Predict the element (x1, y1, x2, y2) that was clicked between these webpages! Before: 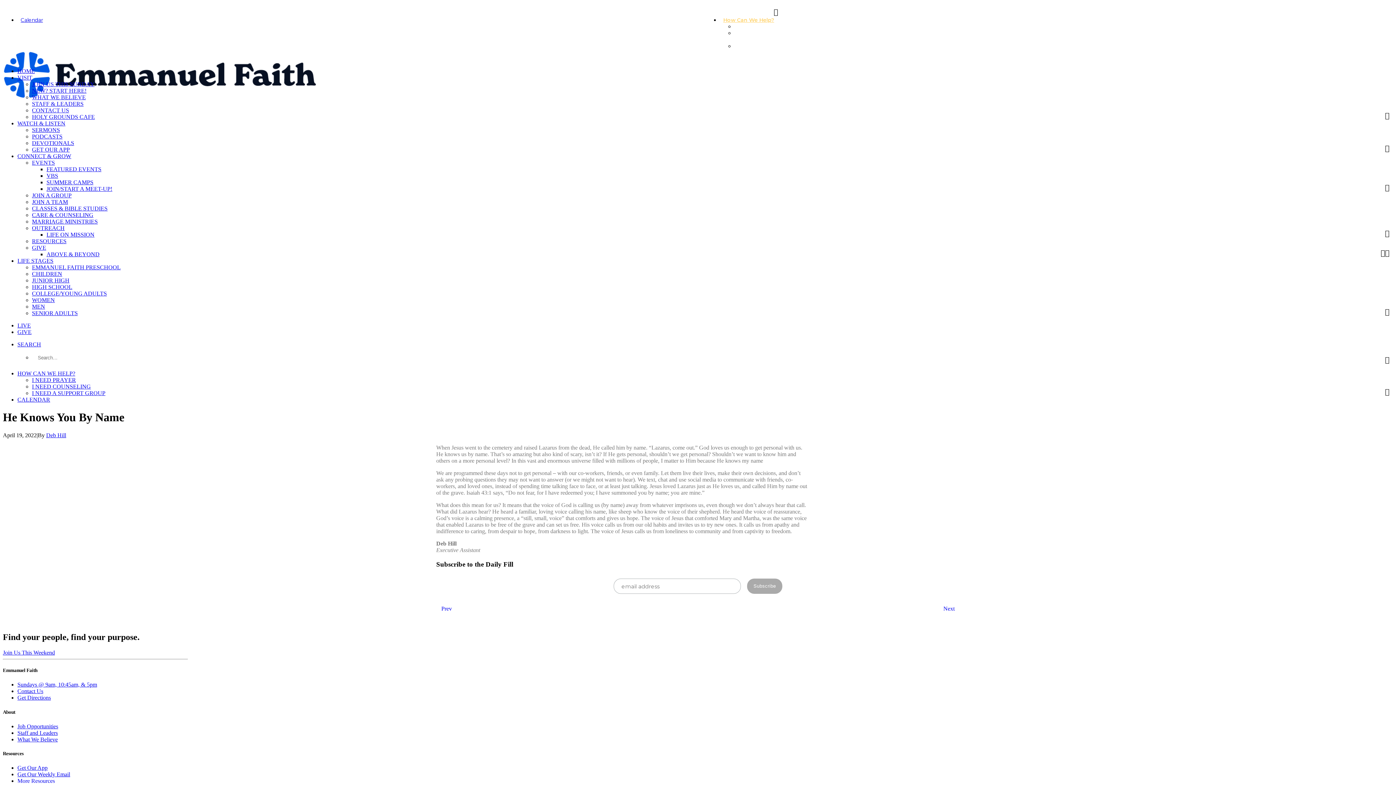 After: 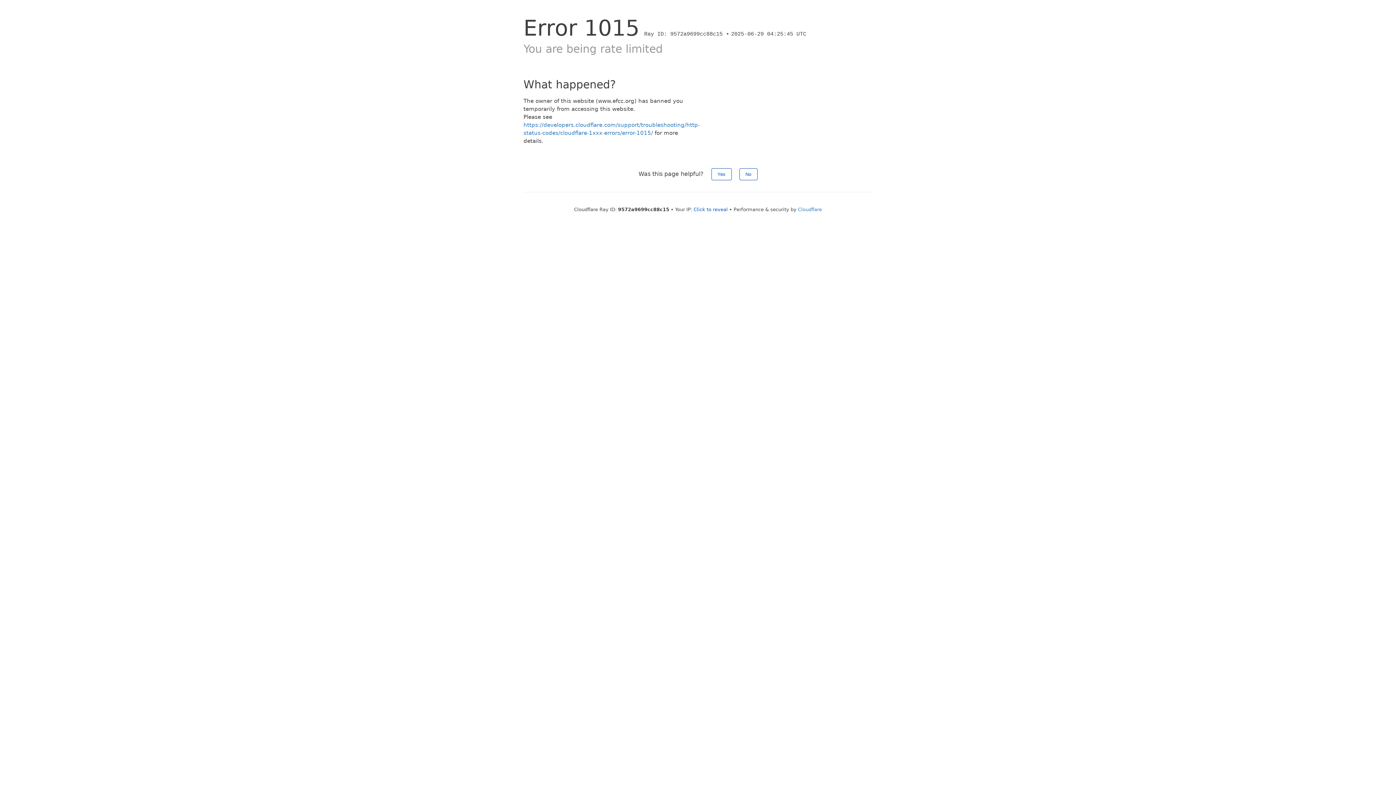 Action: label: NEW? START HERE! bbox: (32, 87, 86, 93)